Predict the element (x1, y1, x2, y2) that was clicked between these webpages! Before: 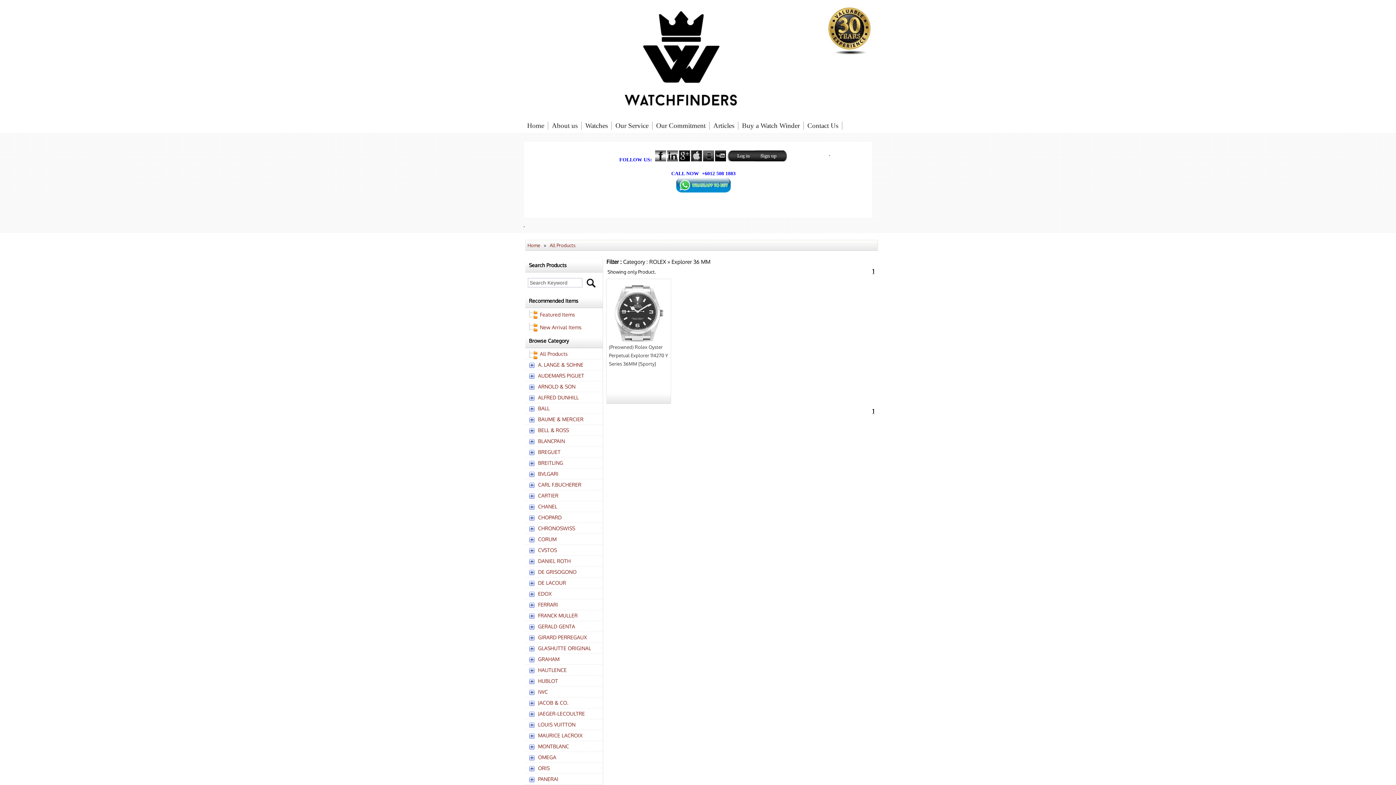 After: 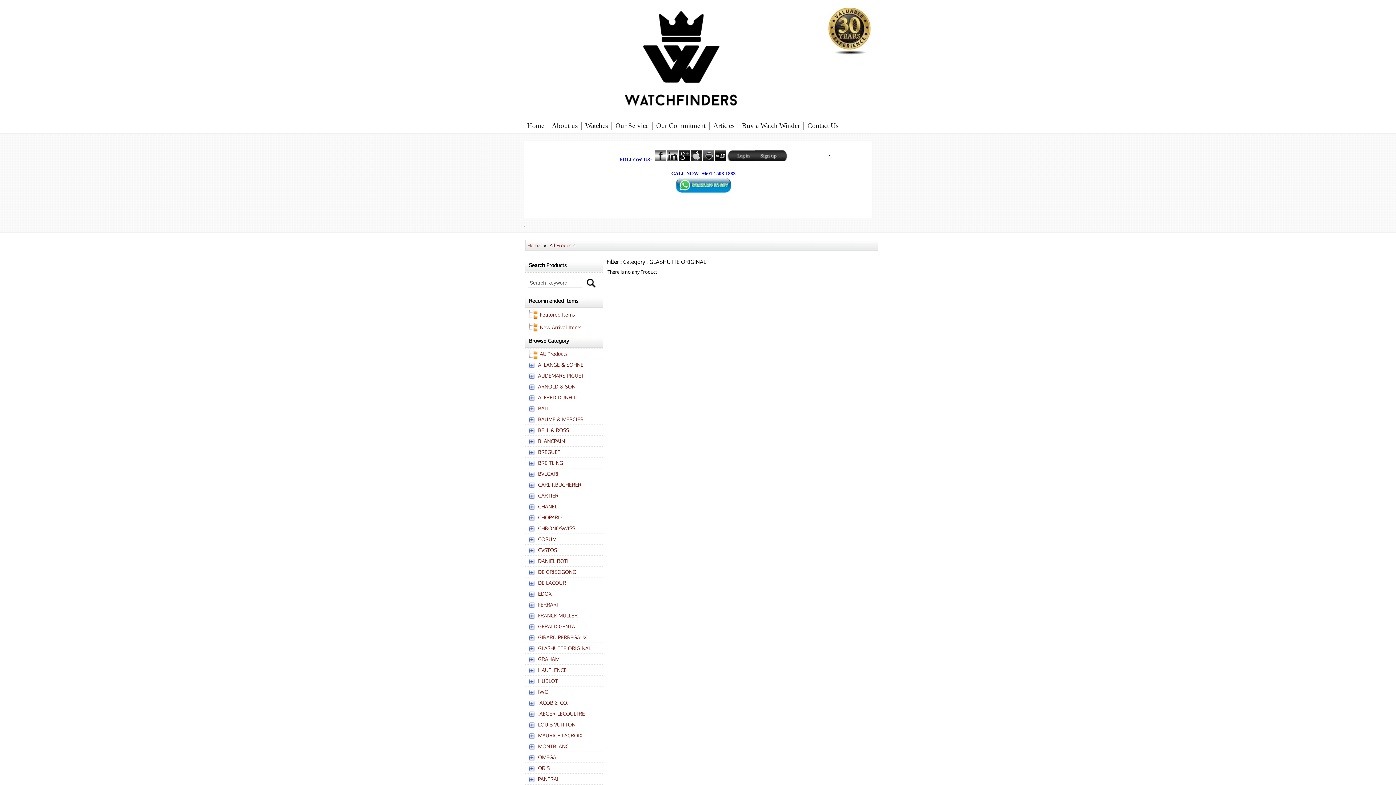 Action: label: GLASHUTTE ORIGINAL bbox: (536, 643, 593, 653)